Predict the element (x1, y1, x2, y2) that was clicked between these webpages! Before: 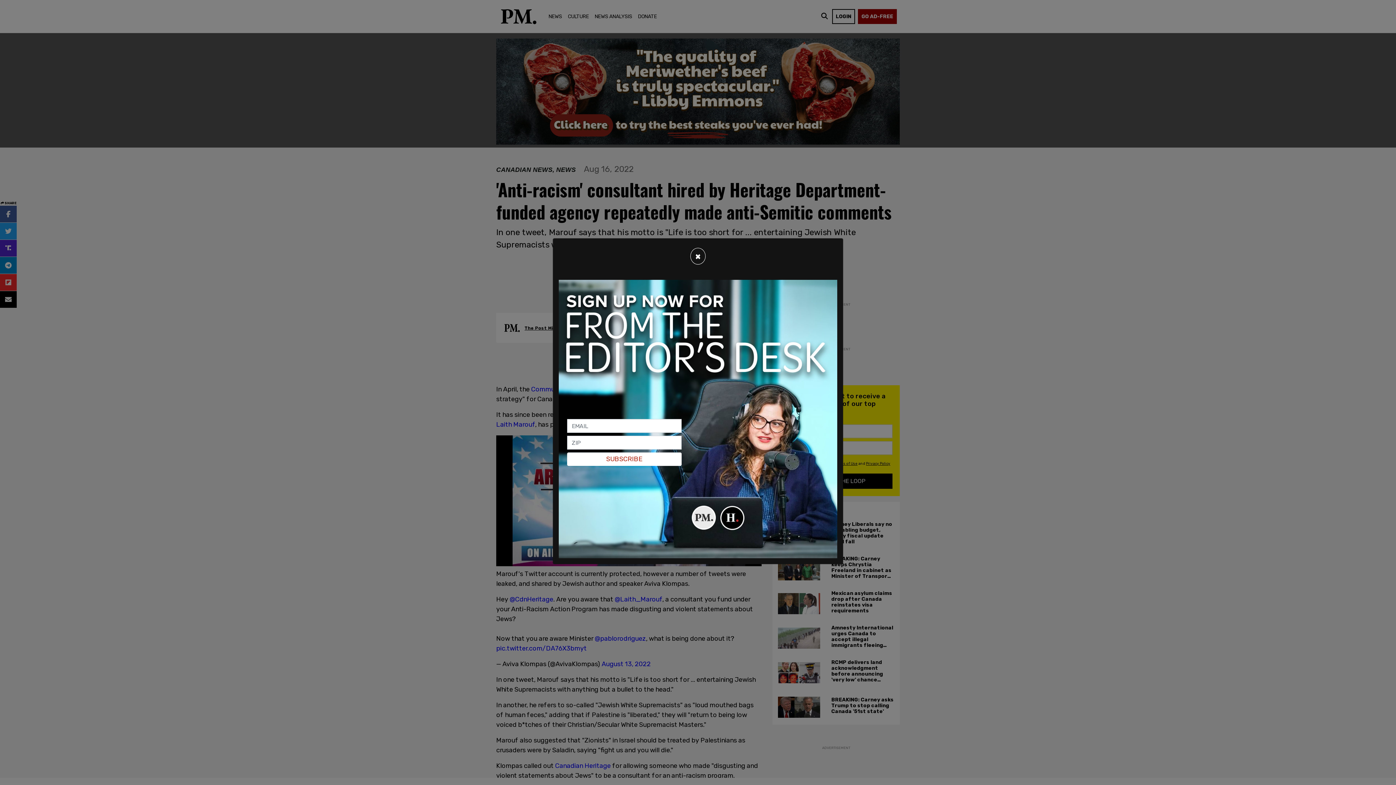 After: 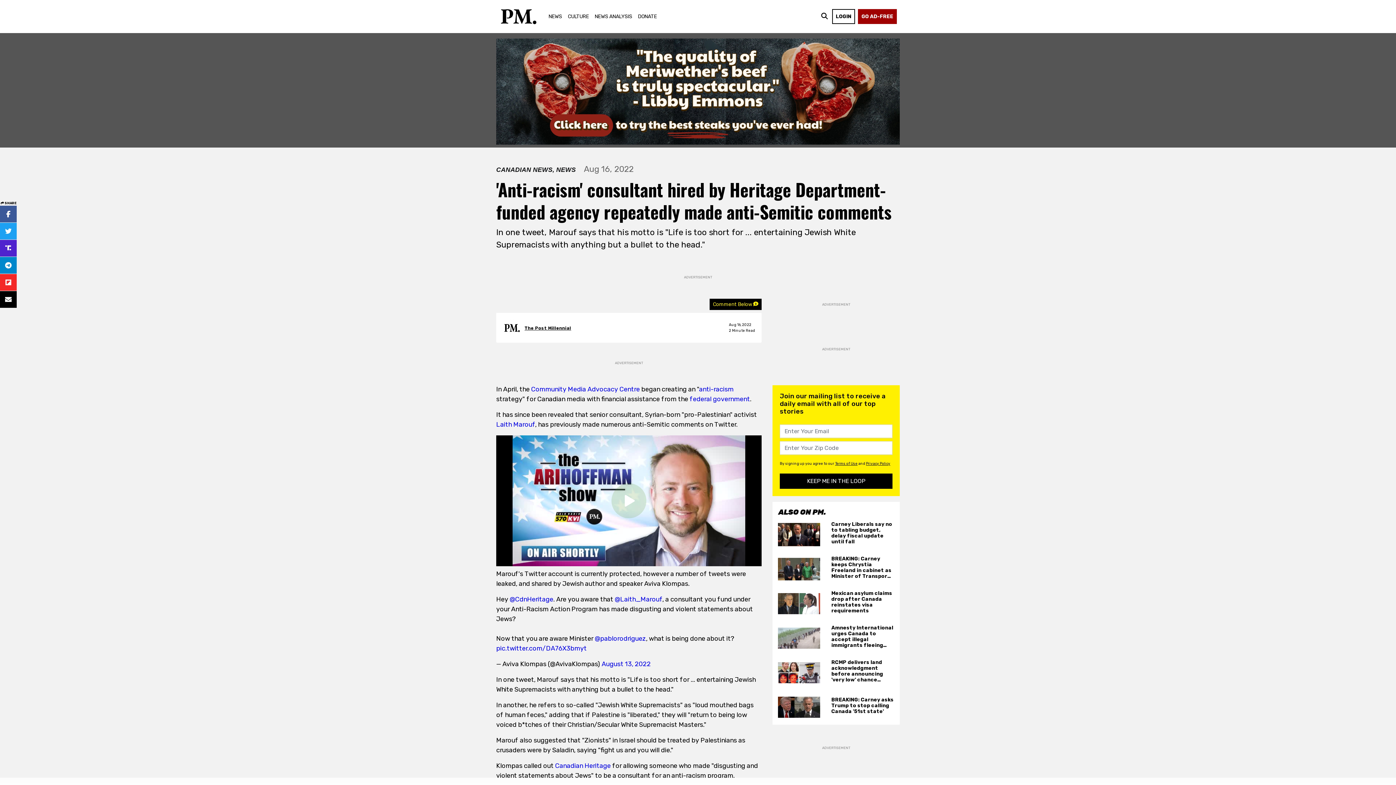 Action: bbox: (690, 248, 705, 264) label: Close